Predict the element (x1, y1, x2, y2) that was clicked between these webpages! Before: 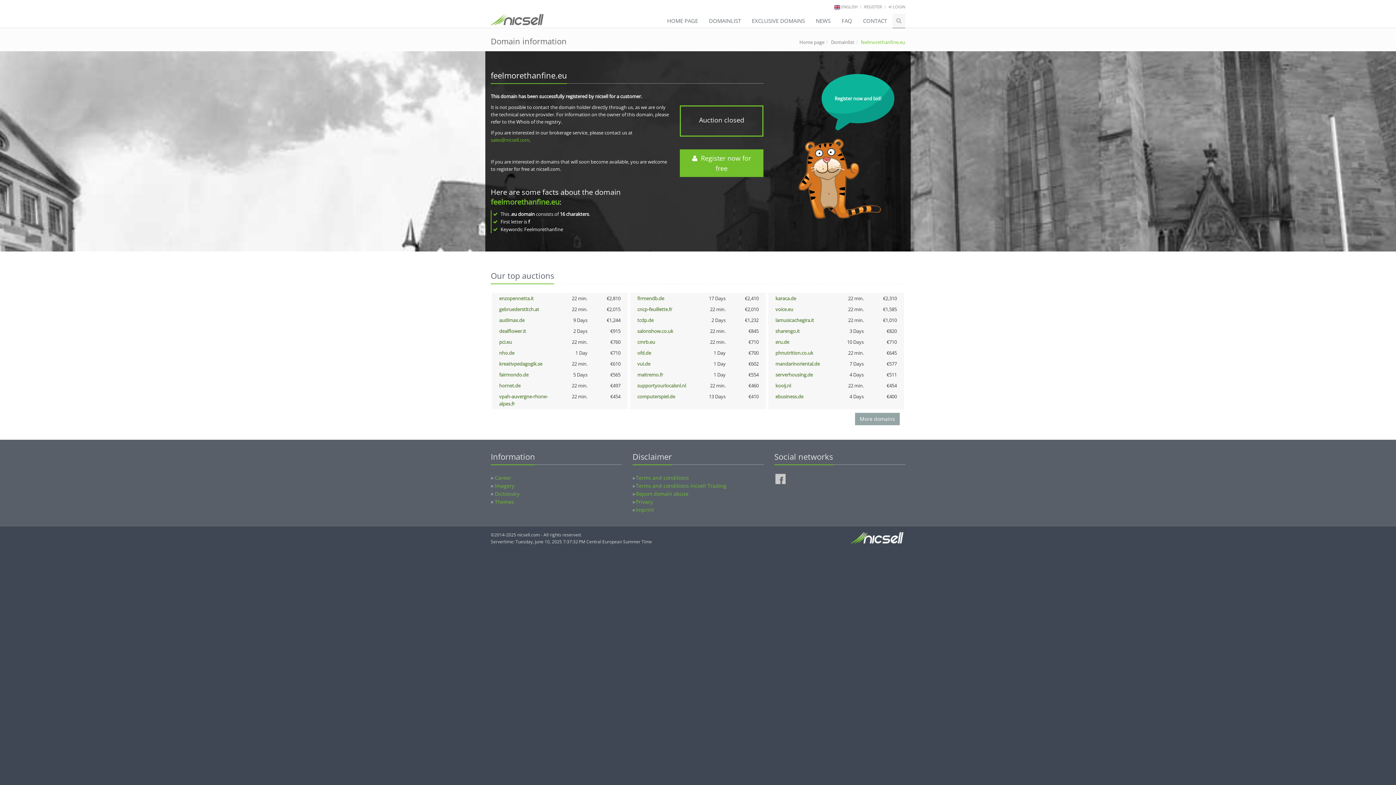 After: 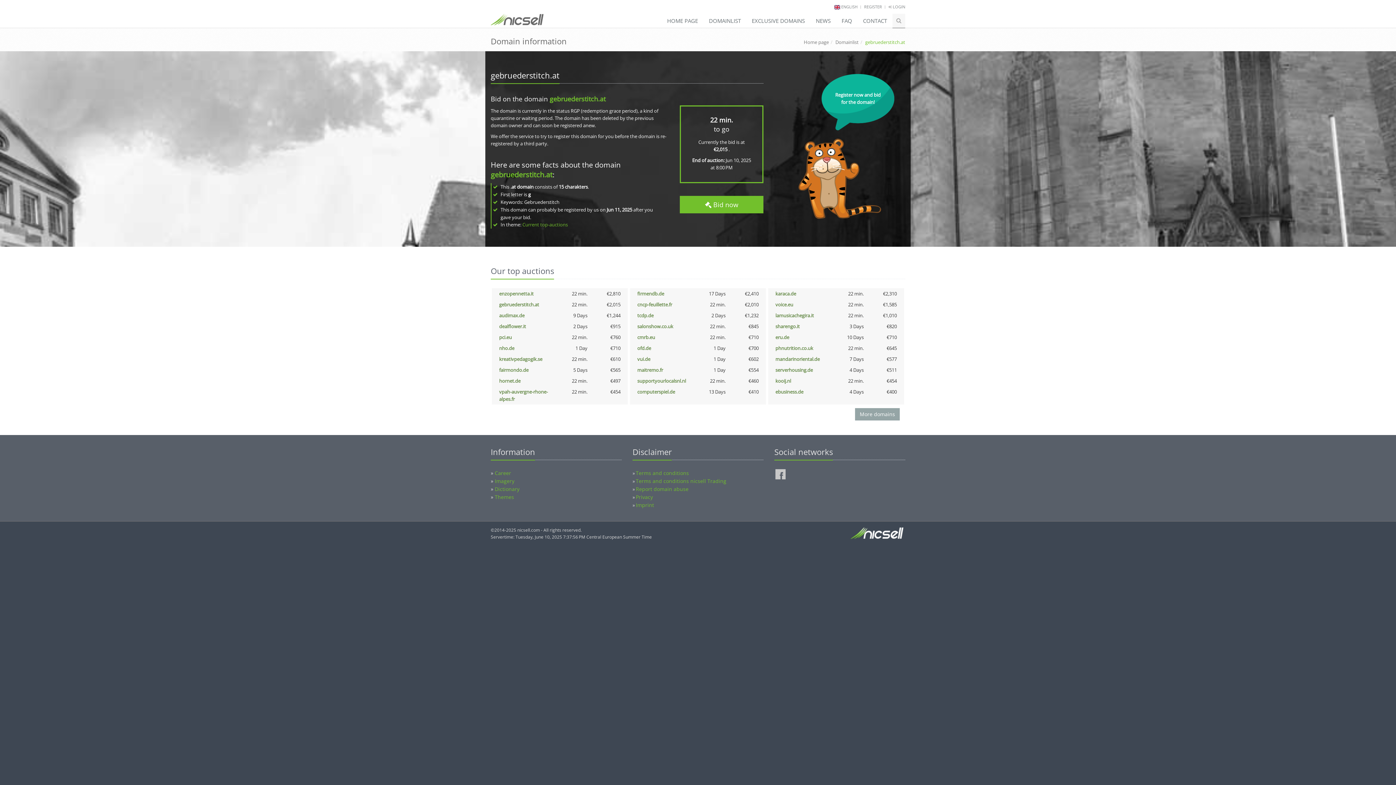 Action: bbox: (499, 306, 539, 312) label: gebruederstitch.at